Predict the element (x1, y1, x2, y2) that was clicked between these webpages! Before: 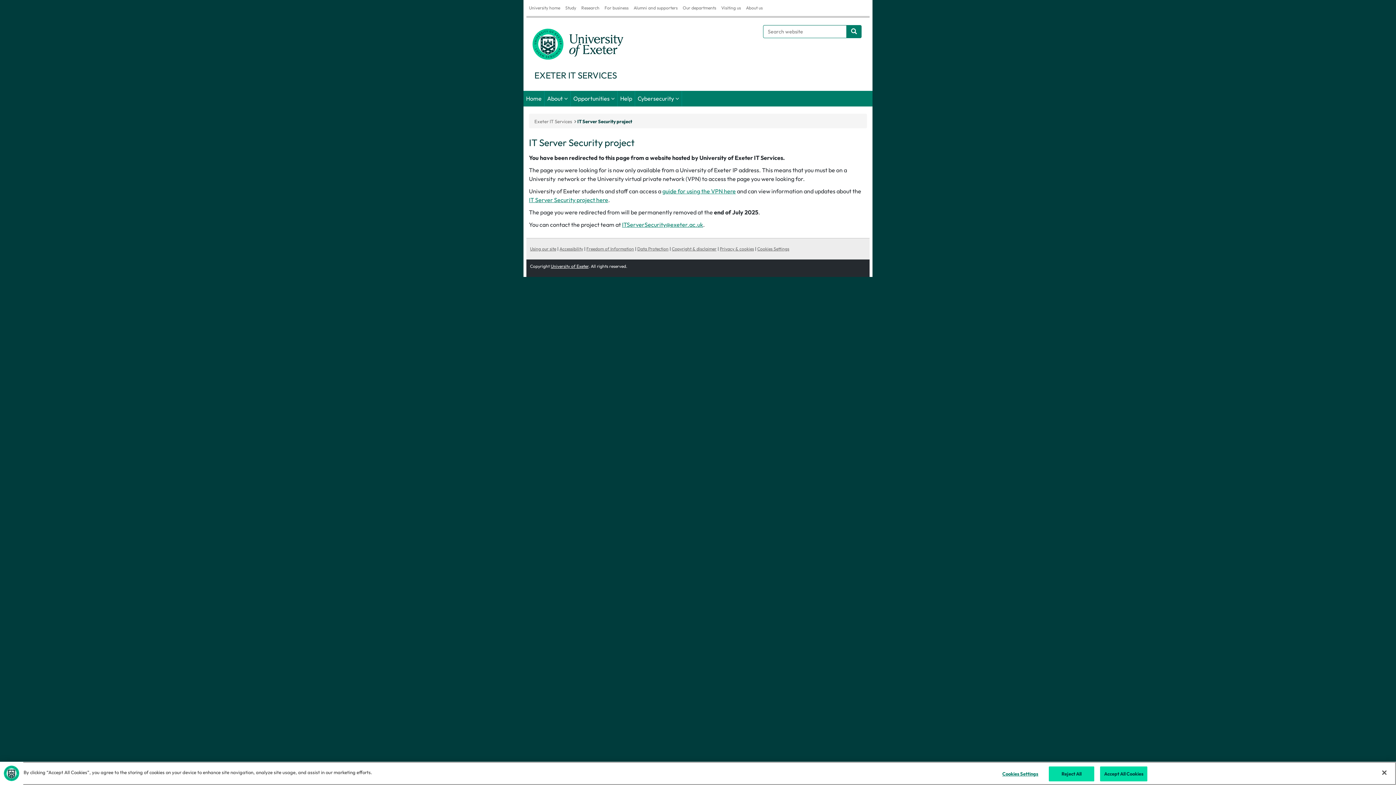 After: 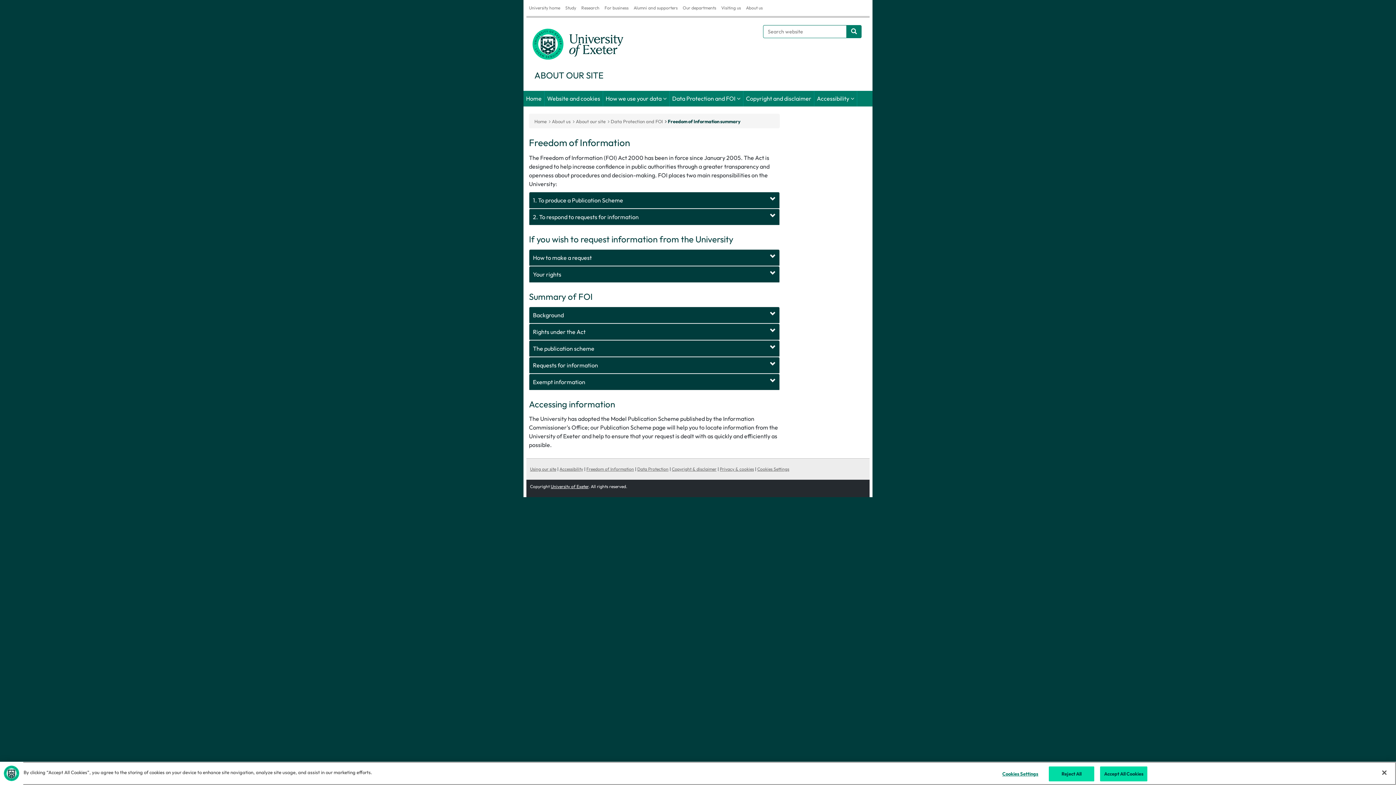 Action: bbox: (586, 246, 634, 251) label: Freedom of Information